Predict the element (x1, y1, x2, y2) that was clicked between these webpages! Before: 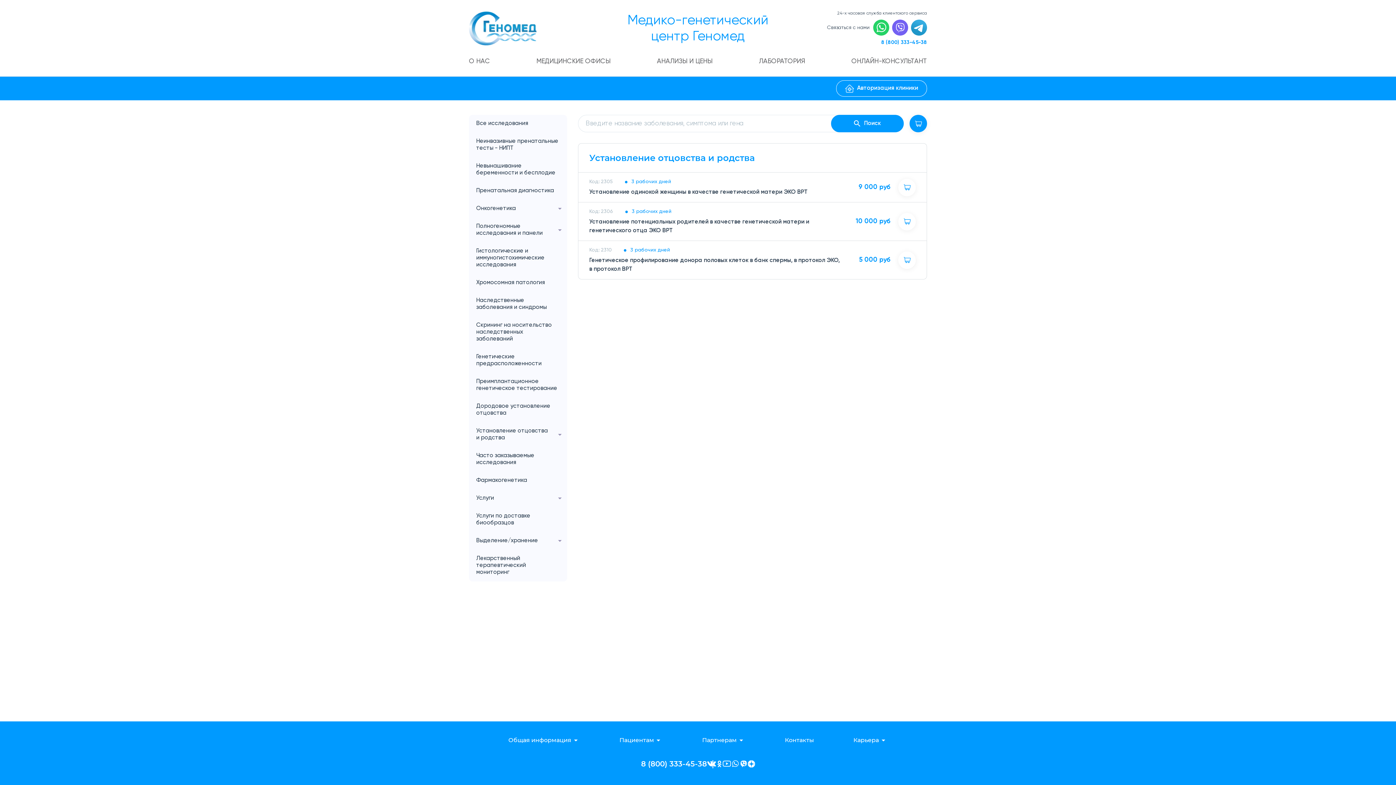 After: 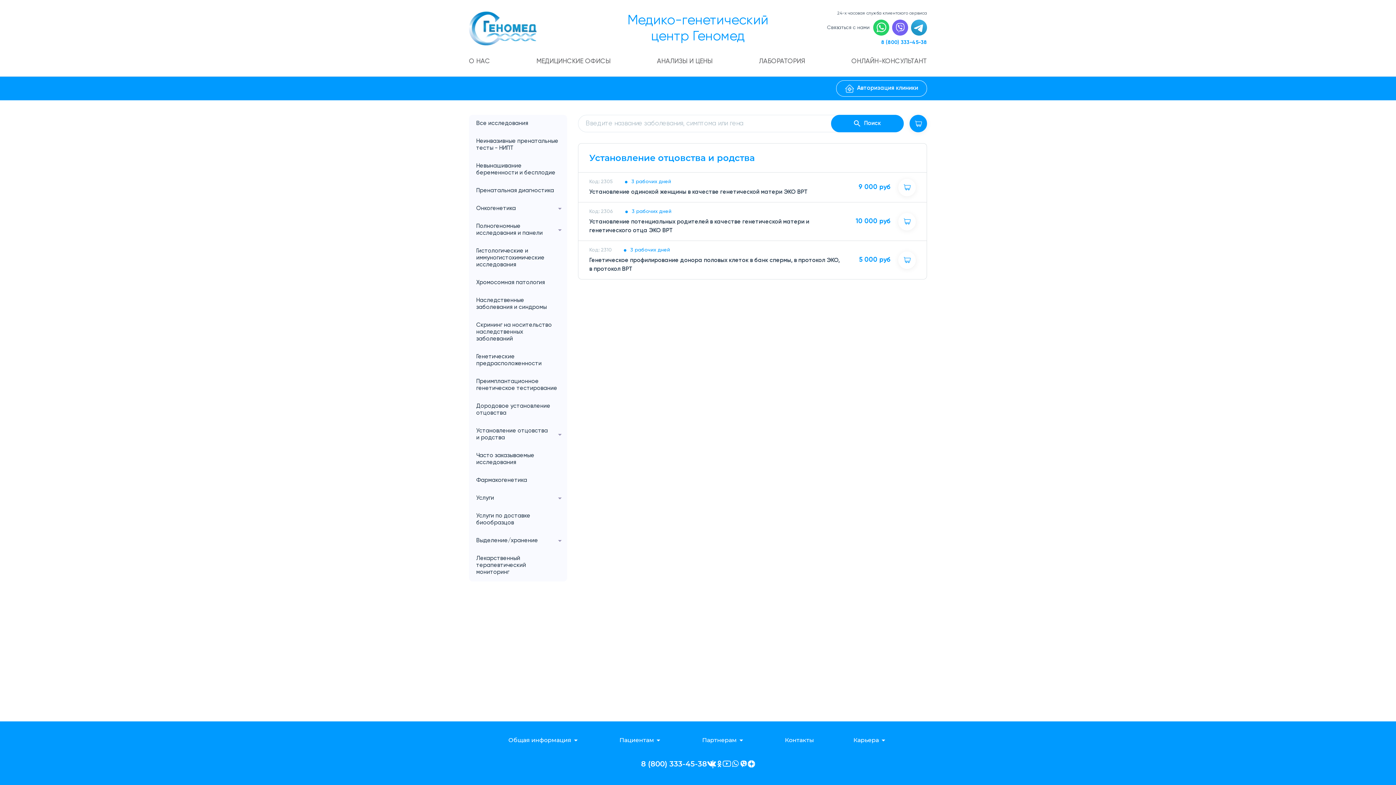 Action: bbox: (731, 760, 739, 768)